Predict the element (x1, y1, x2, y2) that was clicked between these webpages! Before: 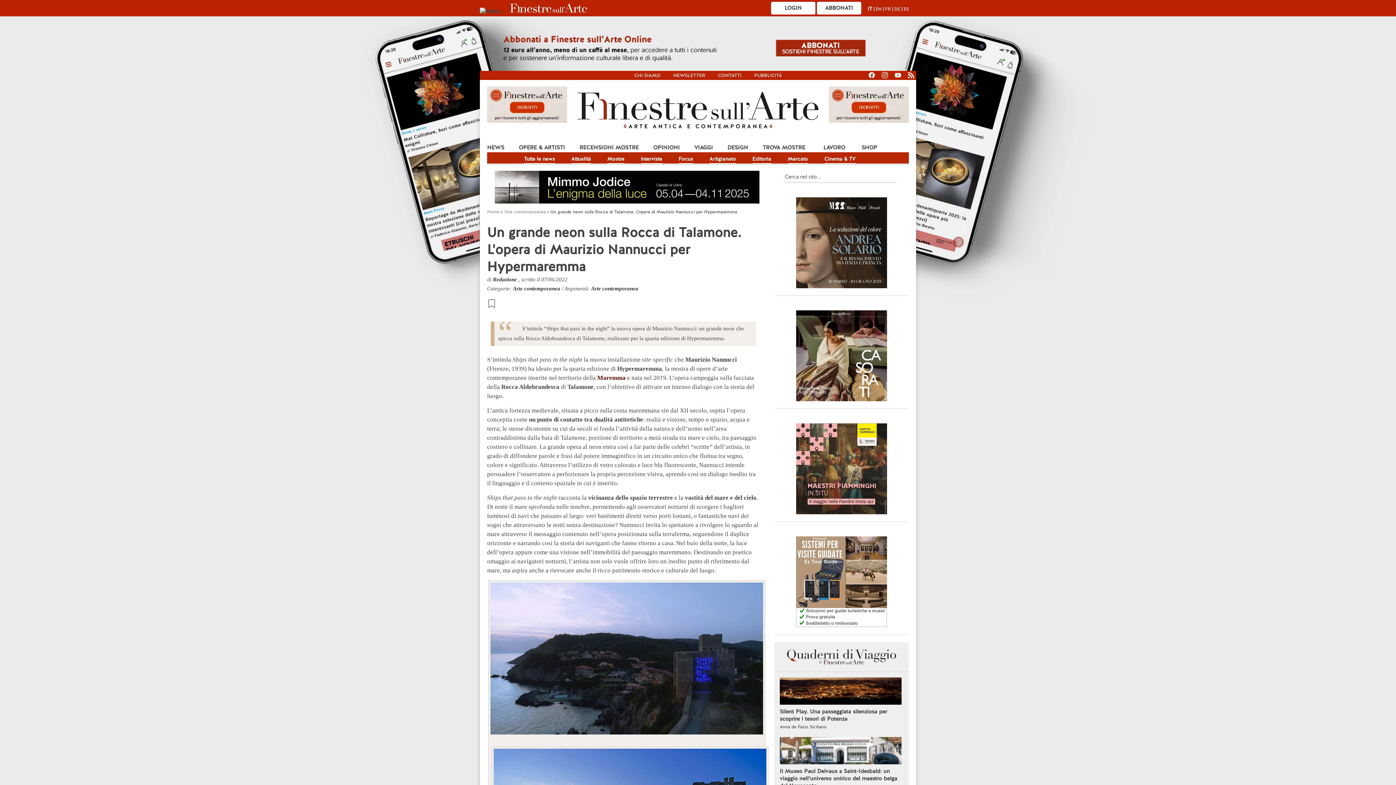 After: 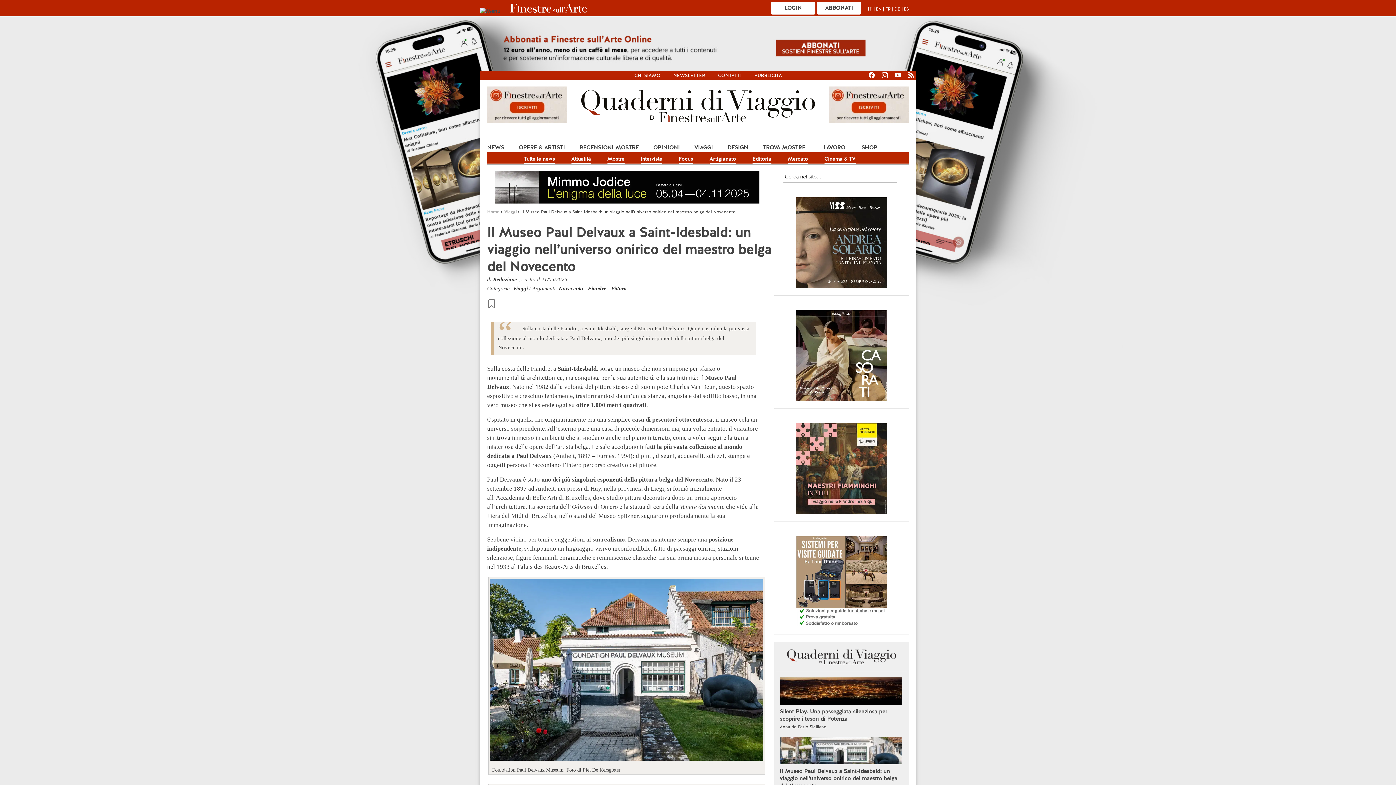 Action: bbox: (780, 768, 903, 789) label: Il Museo Paul Delvaux a Saint-Idesbald: un viaggio nell’universo onirico del maestro belga del Novecento